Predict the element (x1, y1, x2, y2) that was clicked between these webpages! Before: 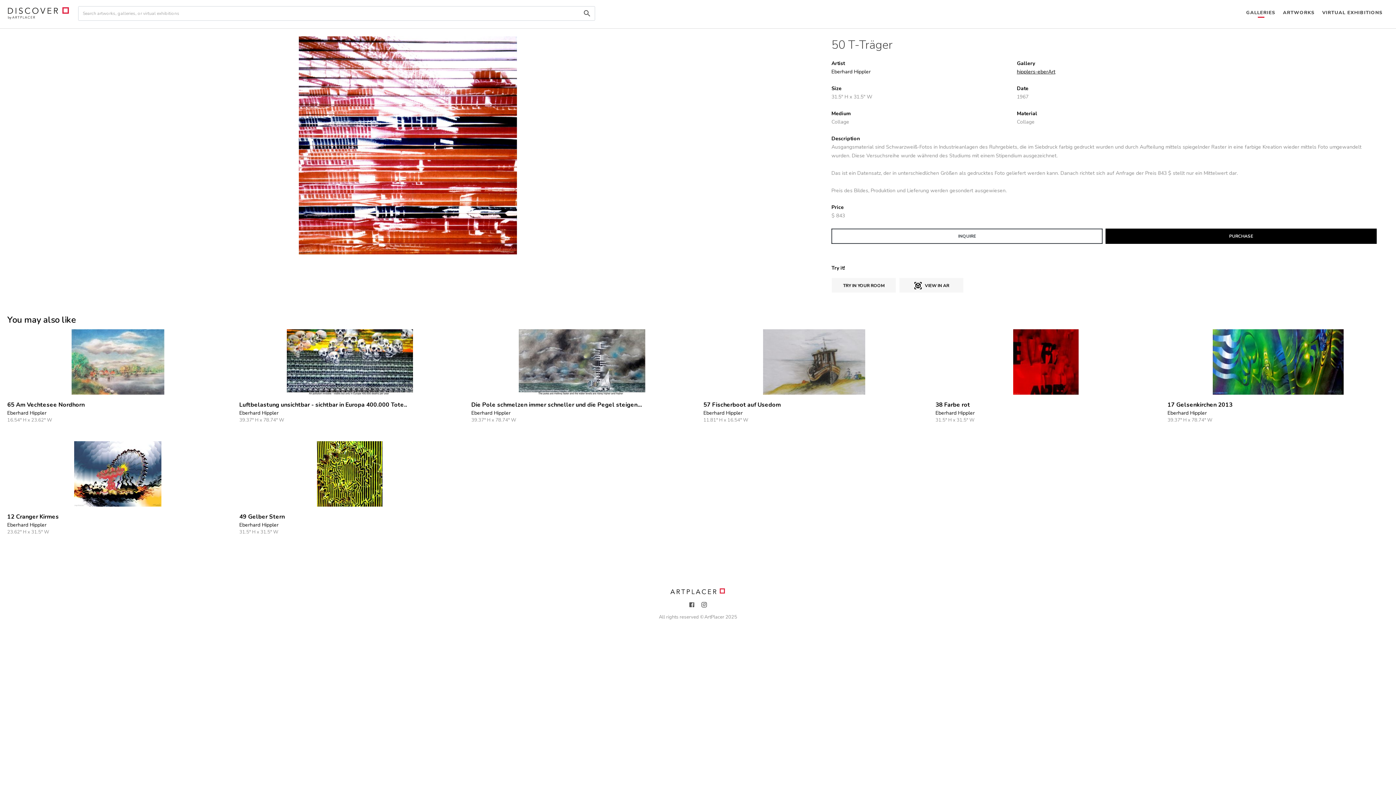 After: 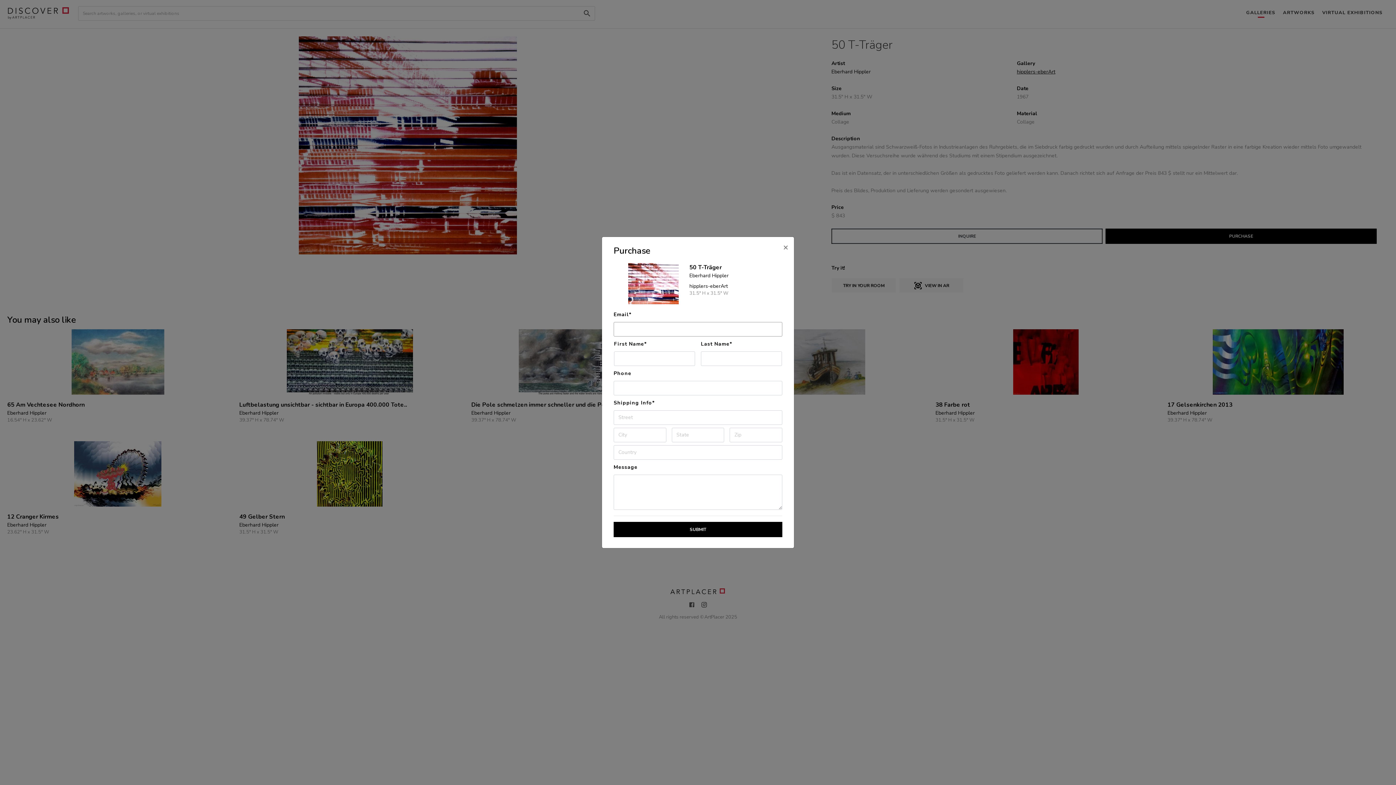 Action: bbox: (1105, 228, 1377, 244) label: PURCHASE